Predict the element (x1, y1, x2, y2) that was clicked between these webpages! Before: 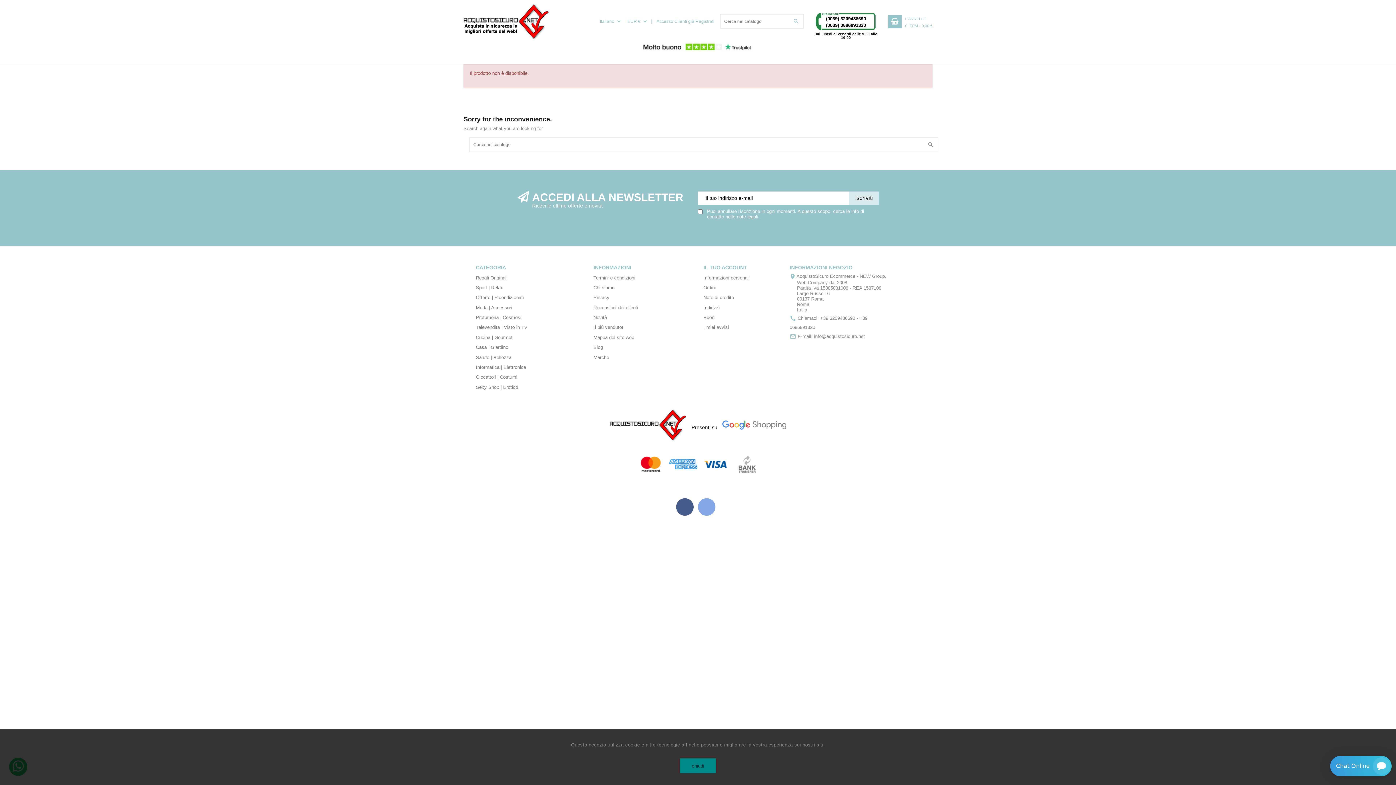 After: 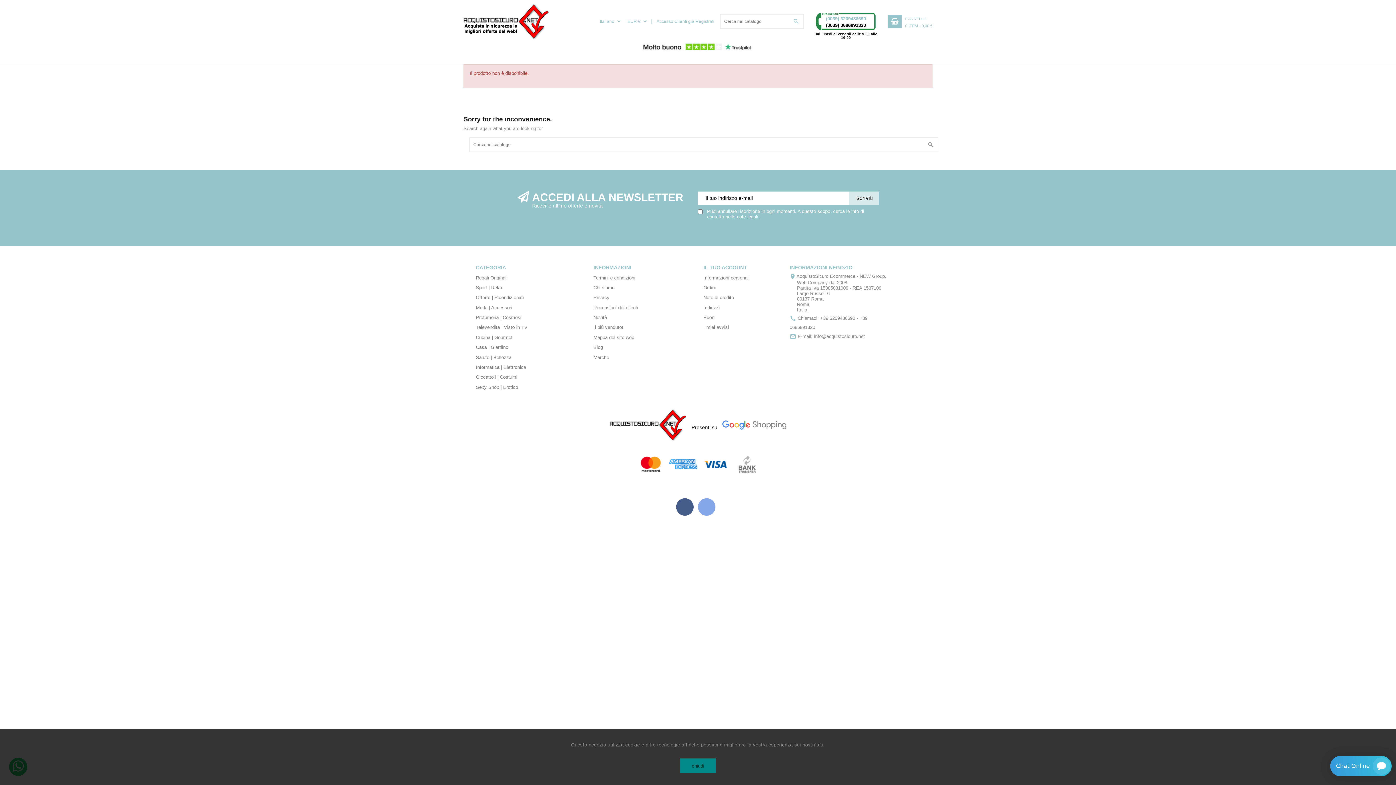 Action: label: (0039) 3209436690 bbox: (826, 16, 866, 21)